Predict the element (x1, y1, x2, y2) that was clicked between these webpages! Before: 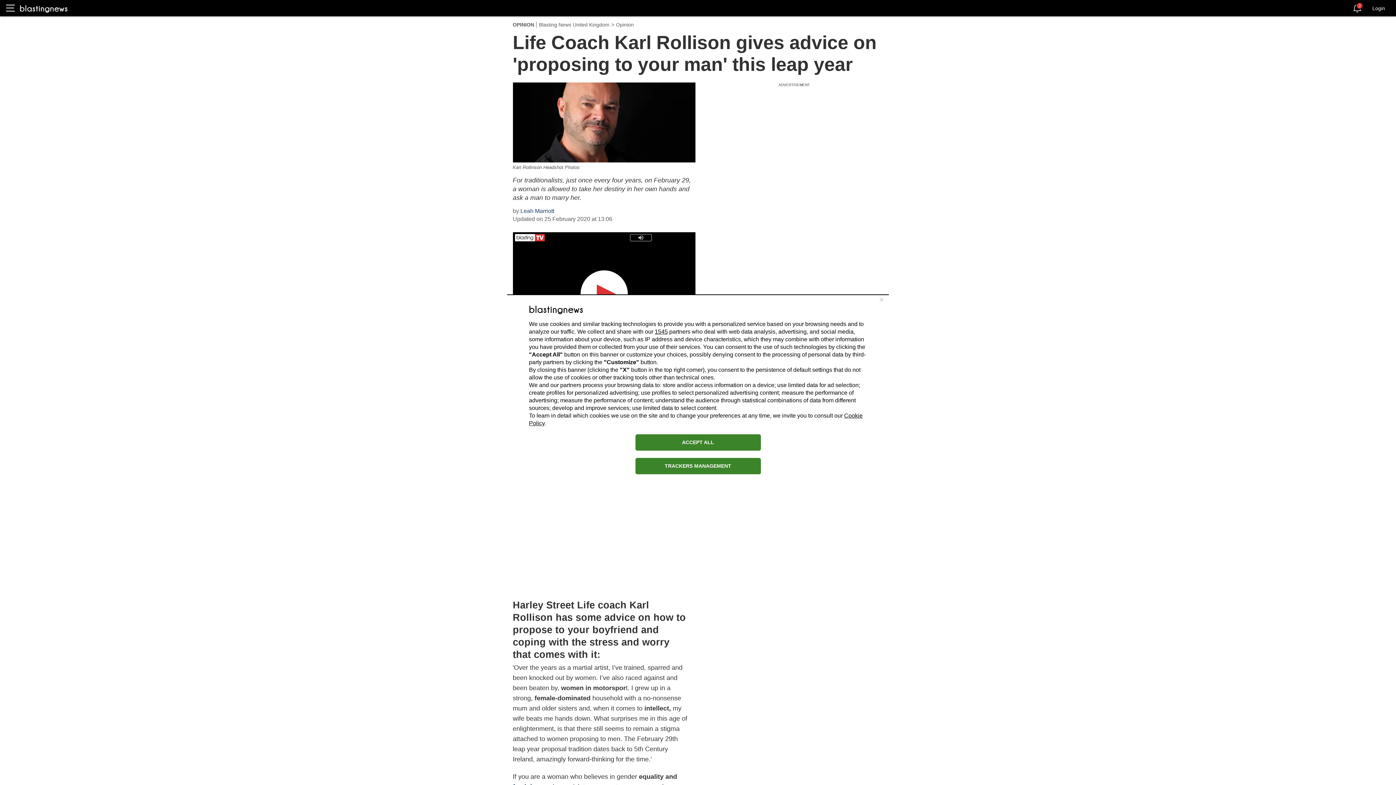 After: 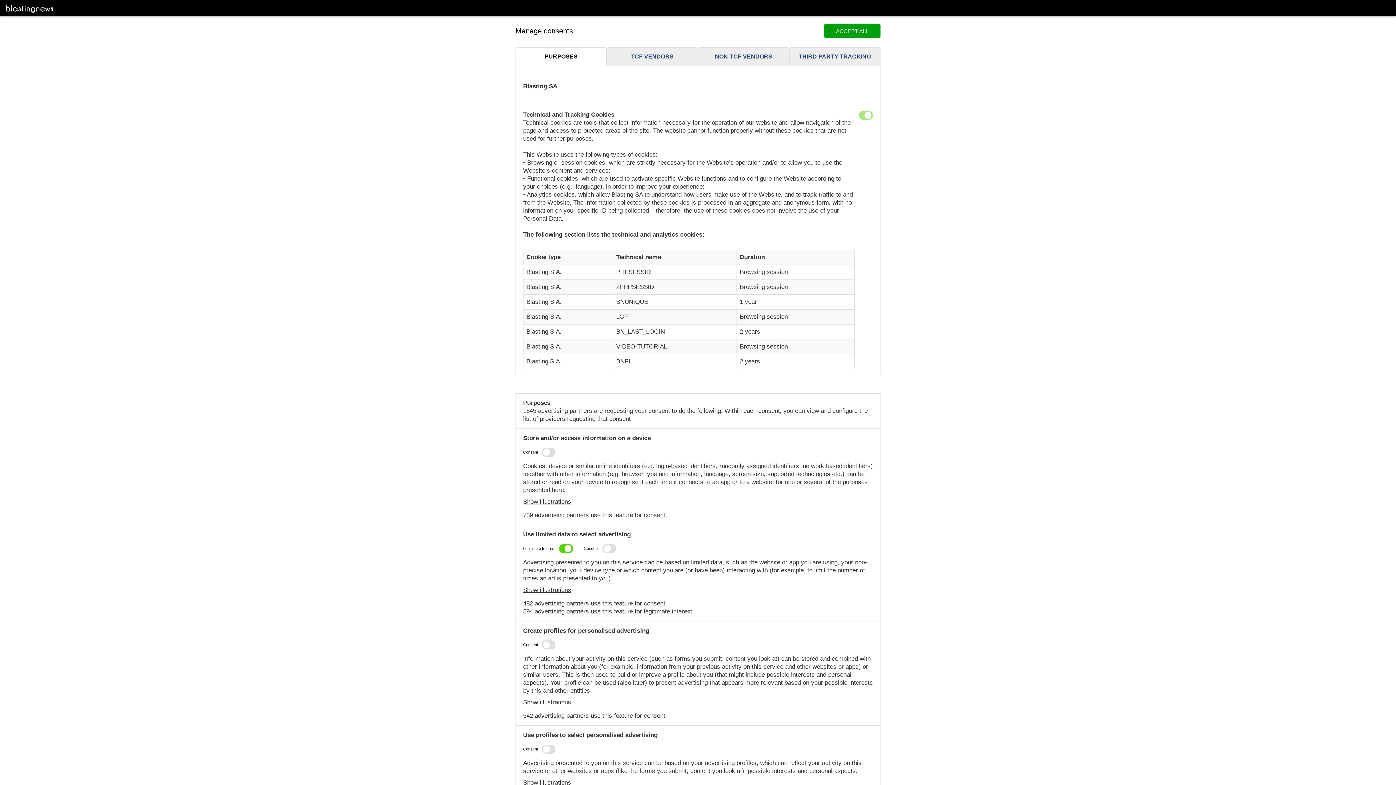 Action: label: TRACKERS MANAGEMENT bbox: (635, 458, 760, 474)